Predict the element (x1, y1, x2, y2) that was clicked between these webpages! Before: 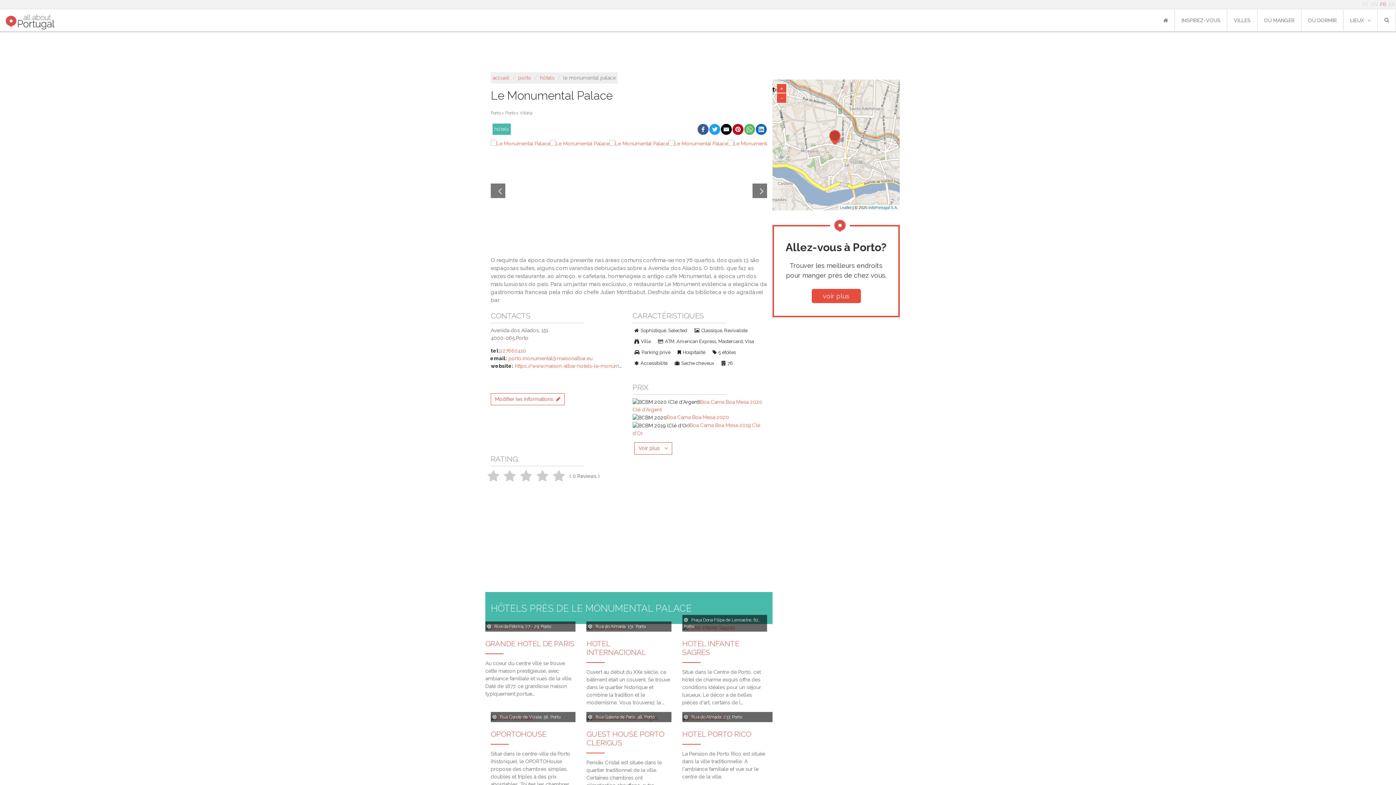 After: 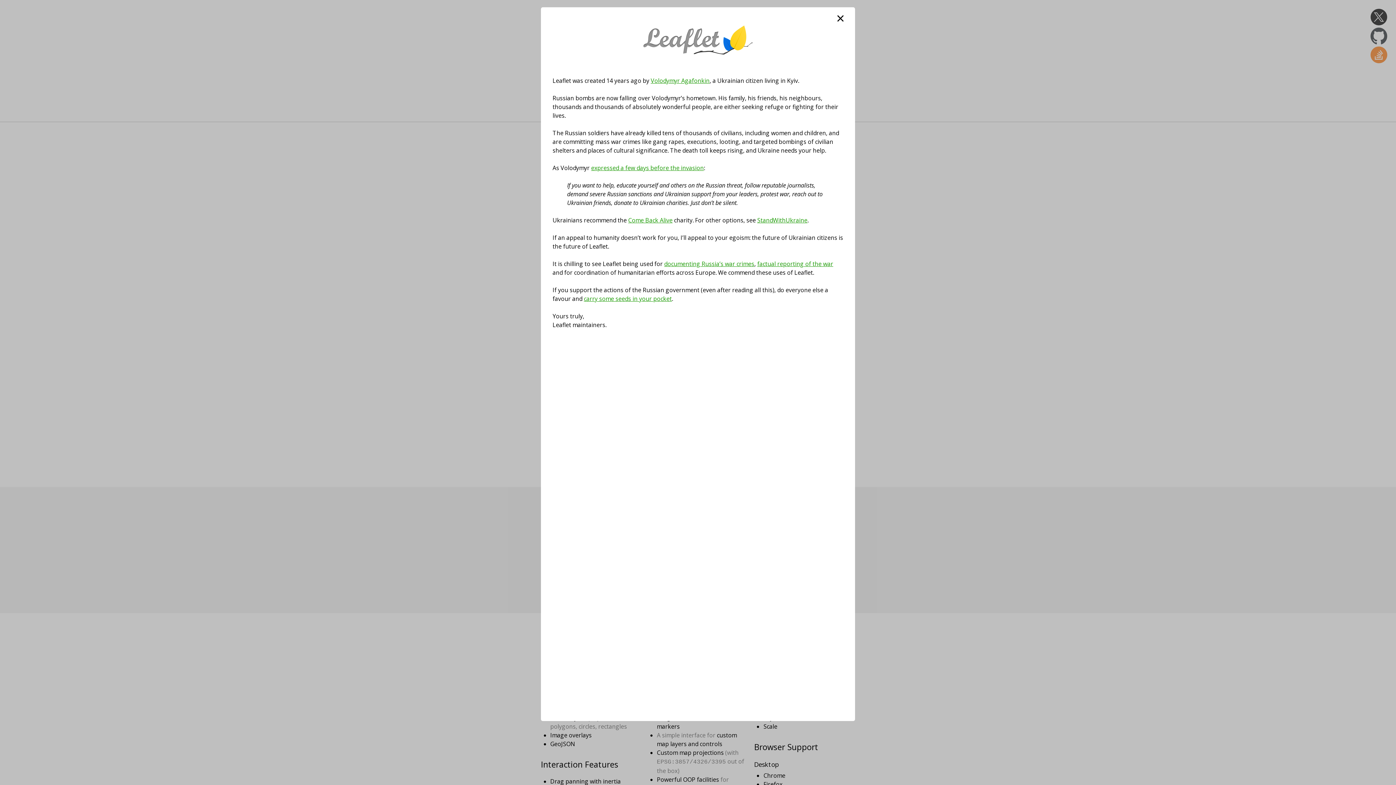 Action: label: Leaflet bbox: (840, 205, 851, 209)